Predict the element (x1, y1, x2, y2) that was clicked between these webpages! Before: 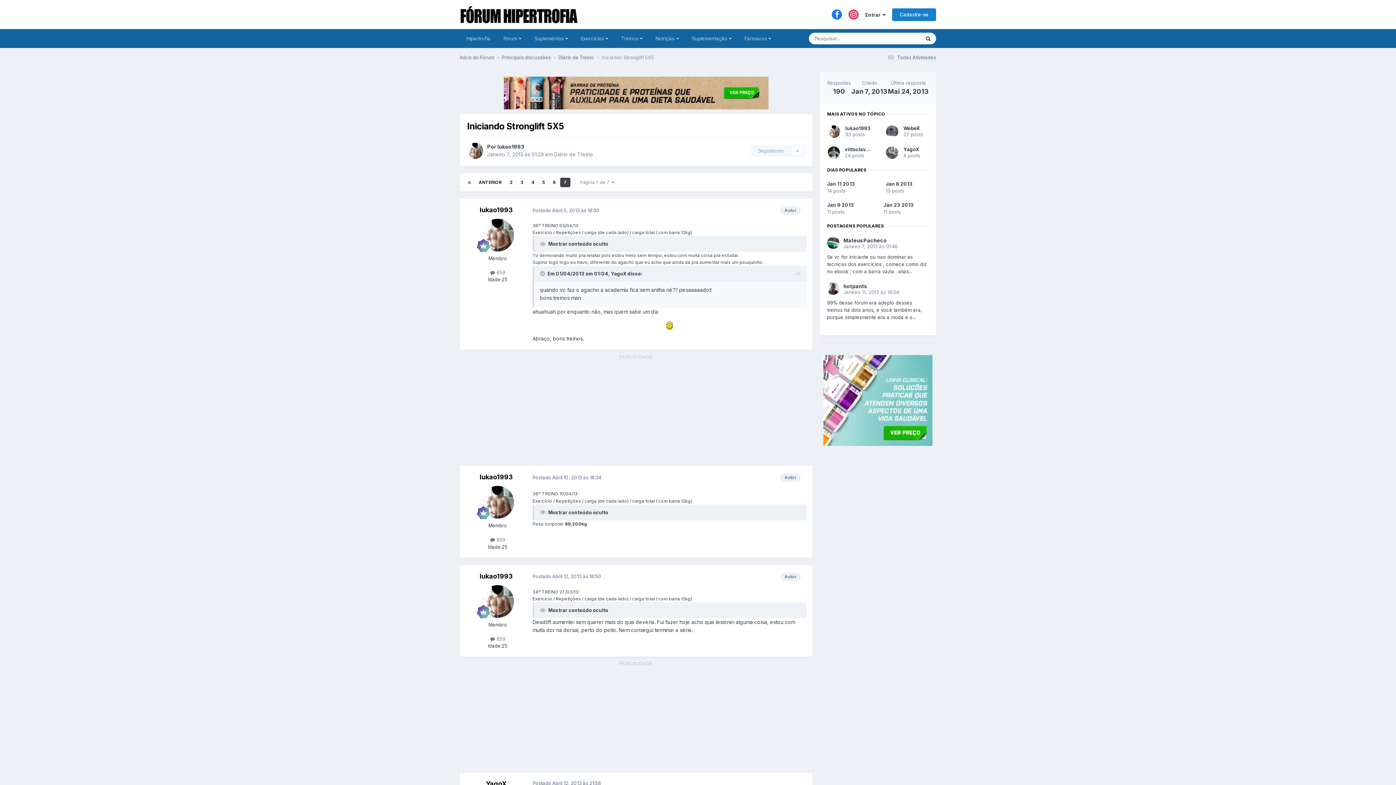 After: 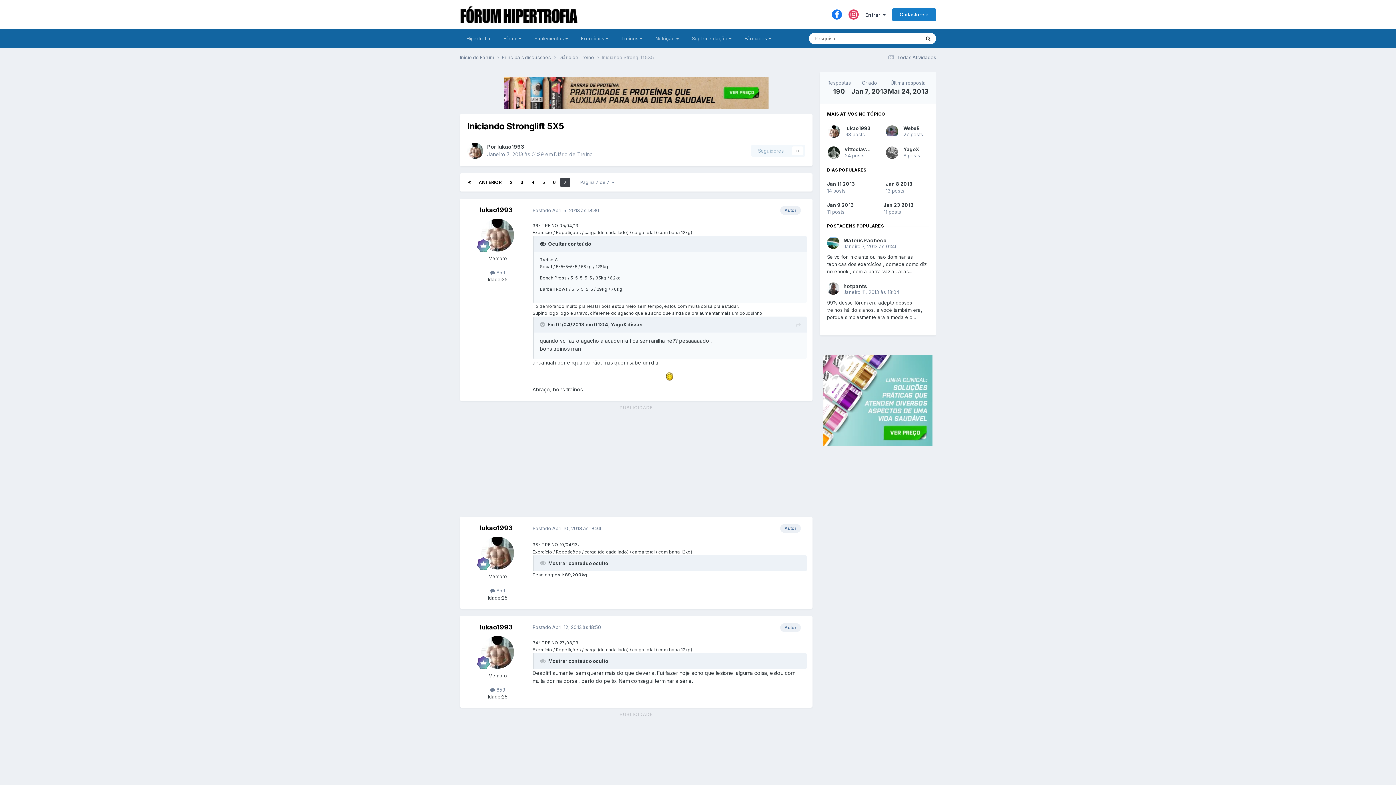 Action: bbox: (540, 241, 547, 247) label:  